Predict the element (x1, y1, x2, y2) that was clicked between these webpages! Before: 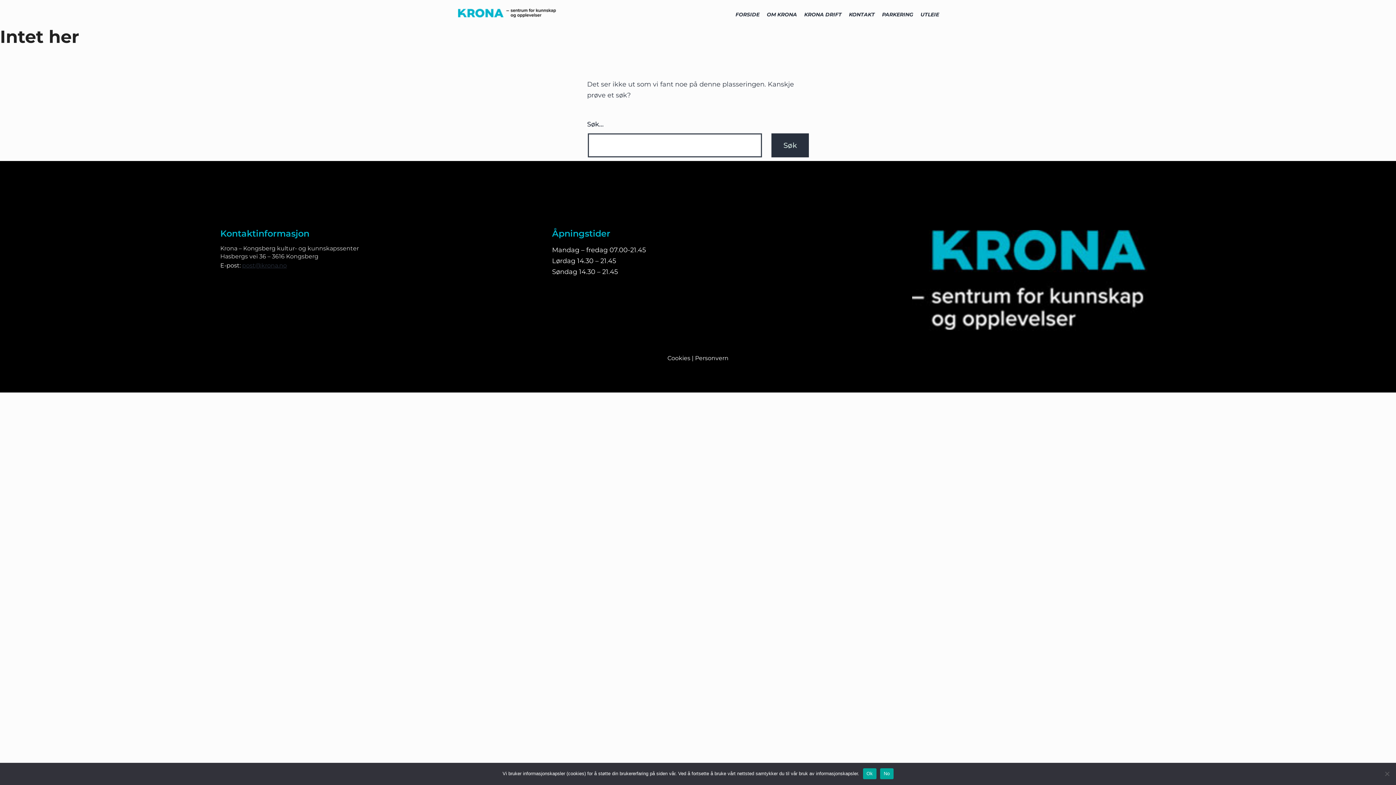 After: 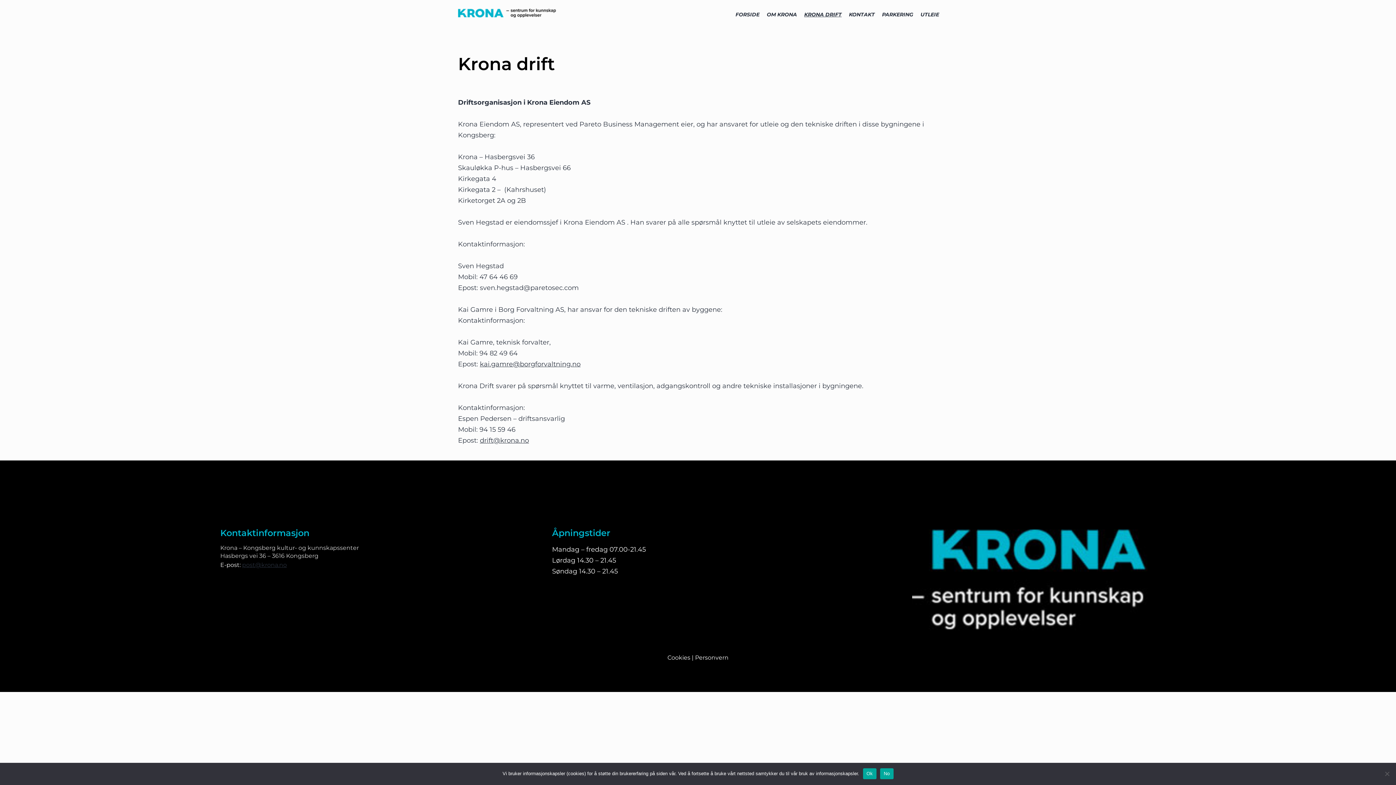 Action: label: KRONA DRIFT bbox: (800, 9, 845, 20)